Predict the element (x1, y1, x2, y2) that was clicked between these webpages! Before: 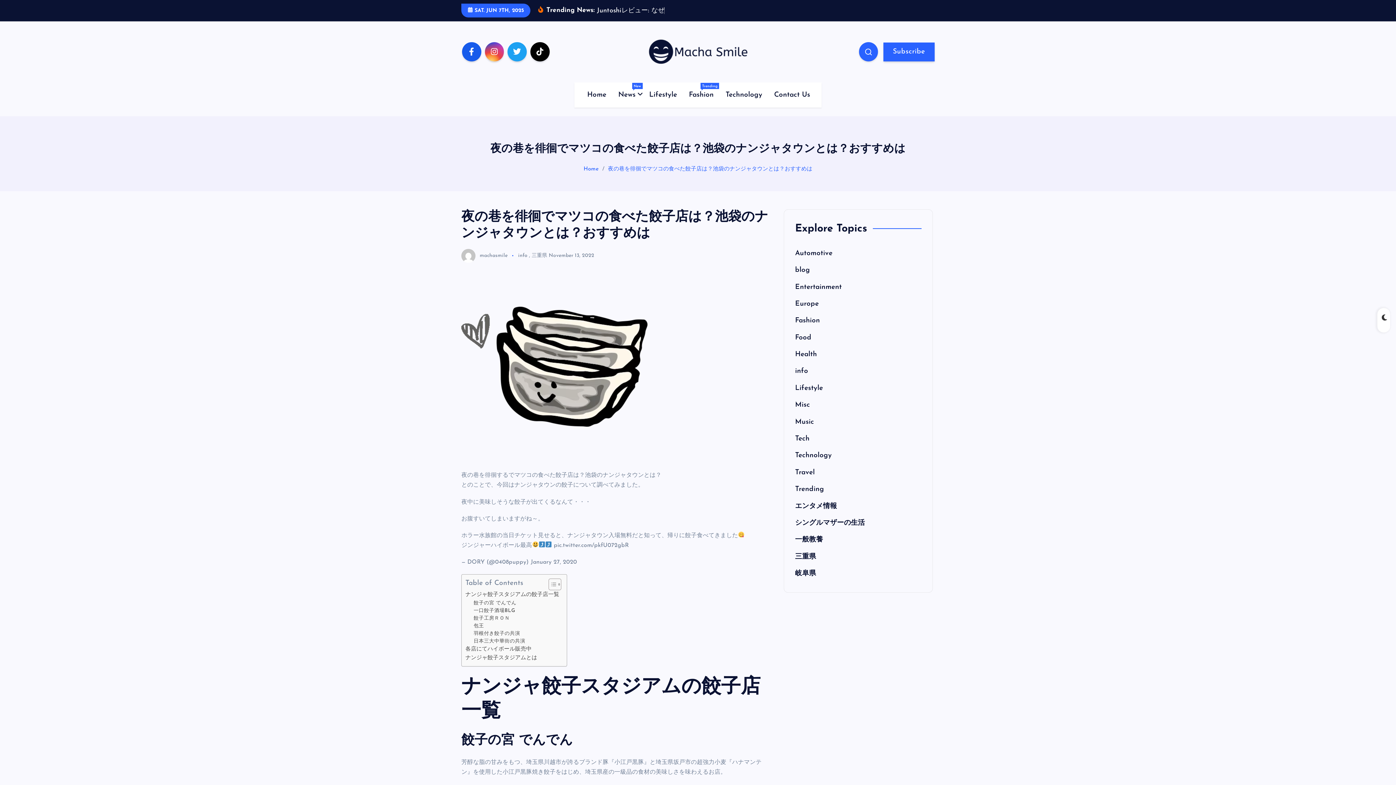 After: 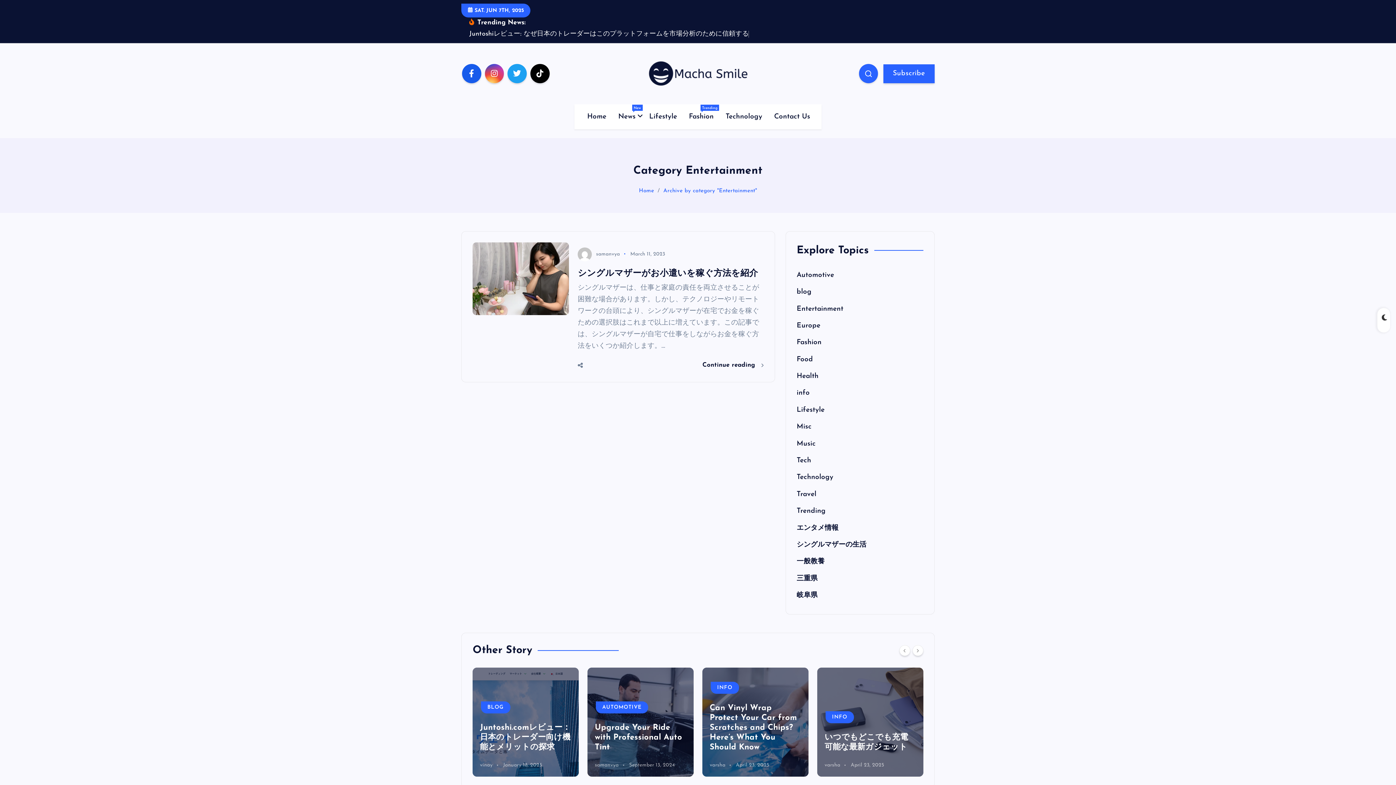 Action: label: Entertainment bbox: (795, 305, 842, 312)